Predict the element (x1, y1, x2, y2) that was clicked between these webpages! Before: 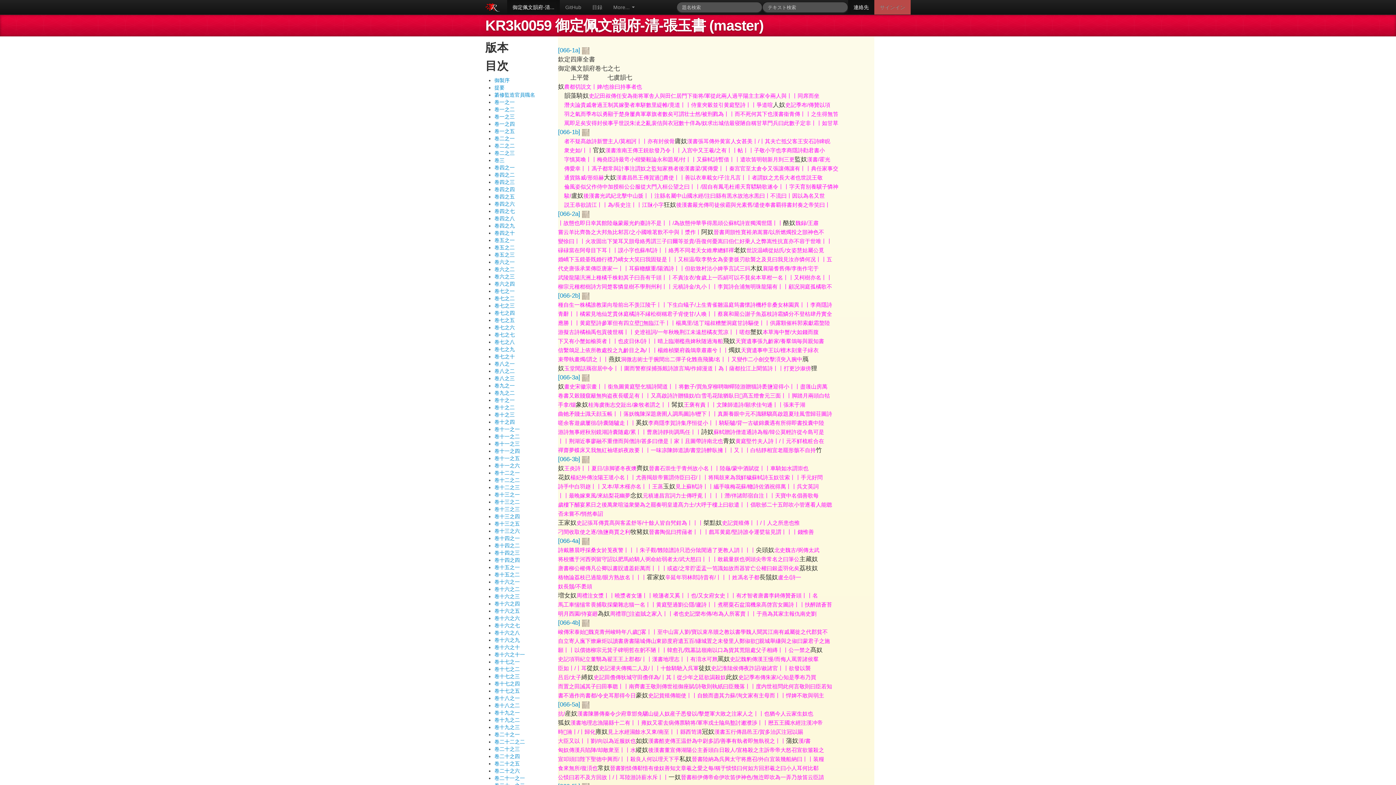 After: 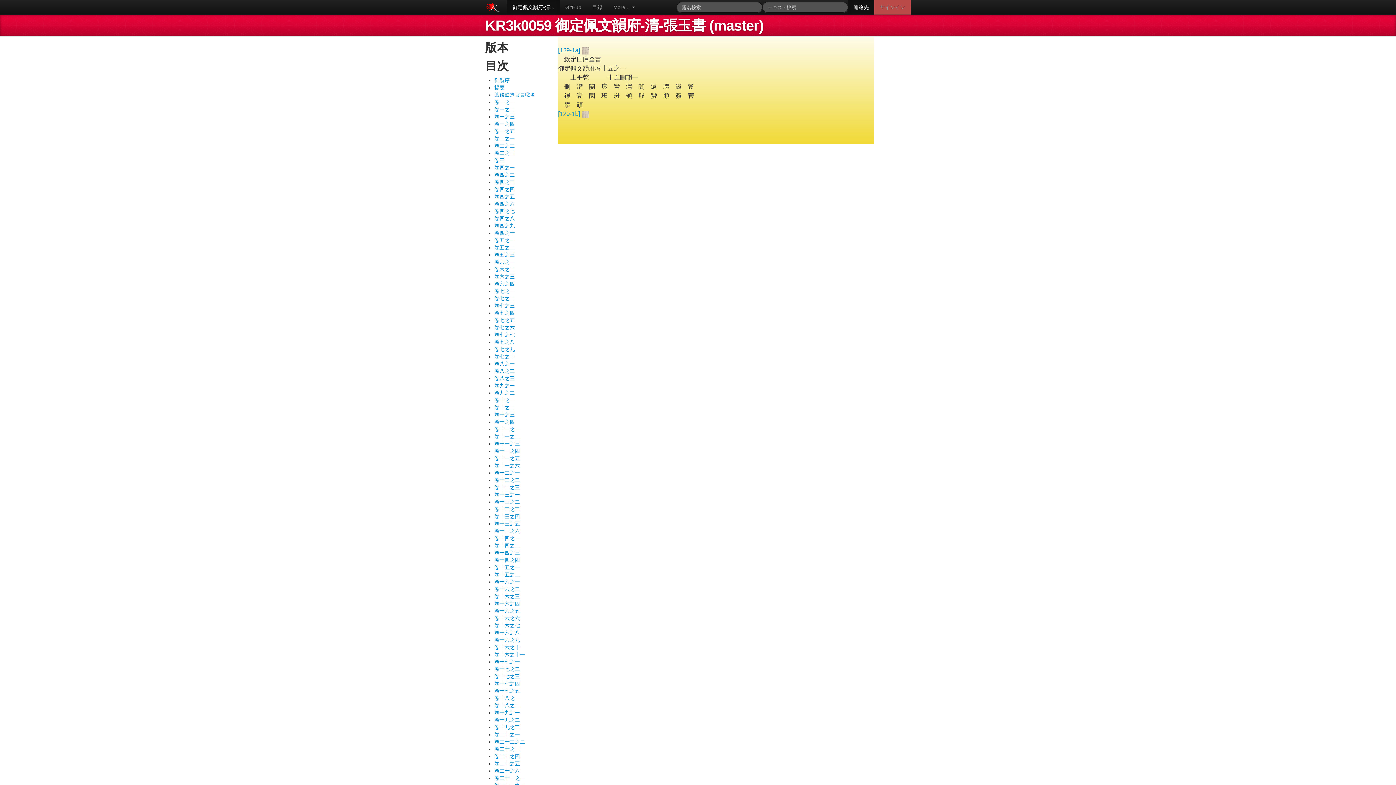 Action: label: 卷十六之一 bbox: (494, 579, 520, 585)